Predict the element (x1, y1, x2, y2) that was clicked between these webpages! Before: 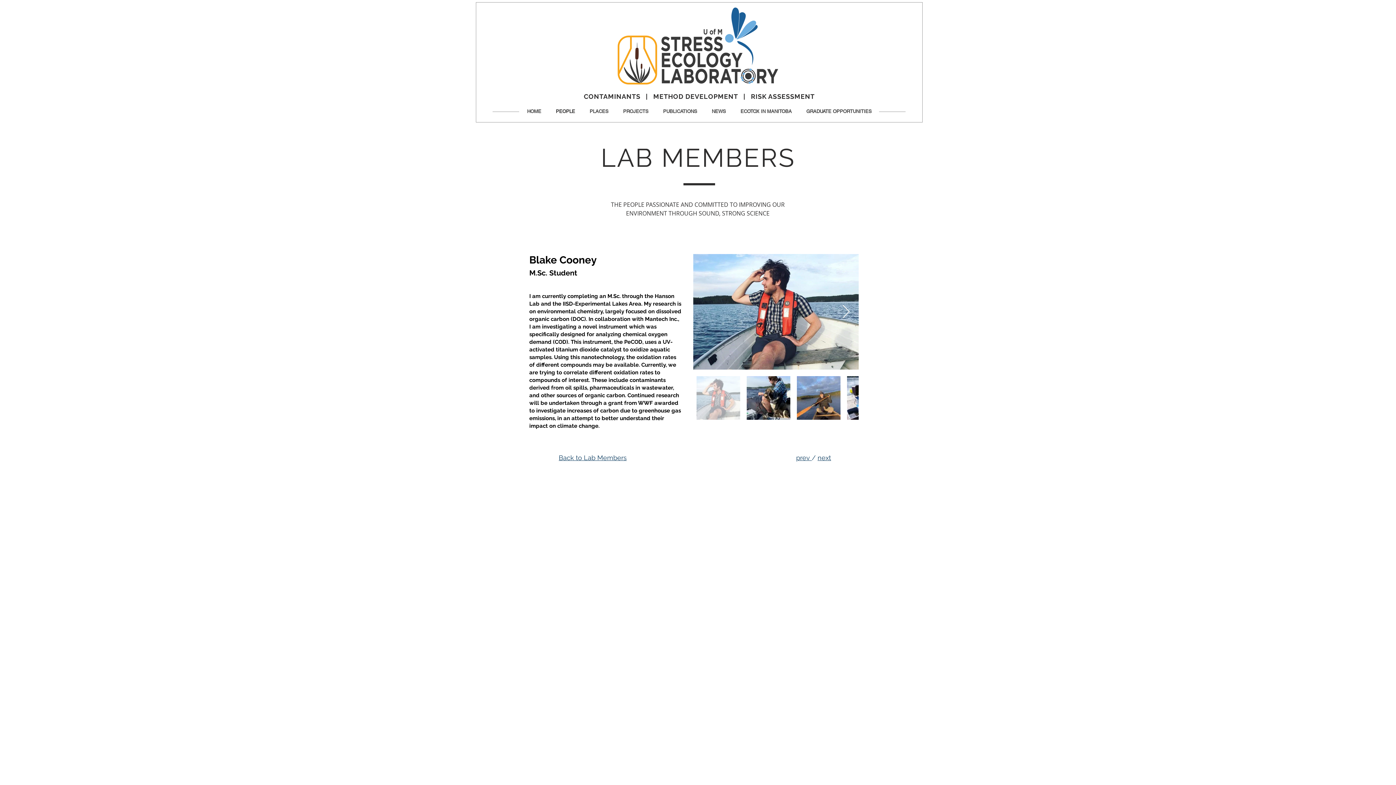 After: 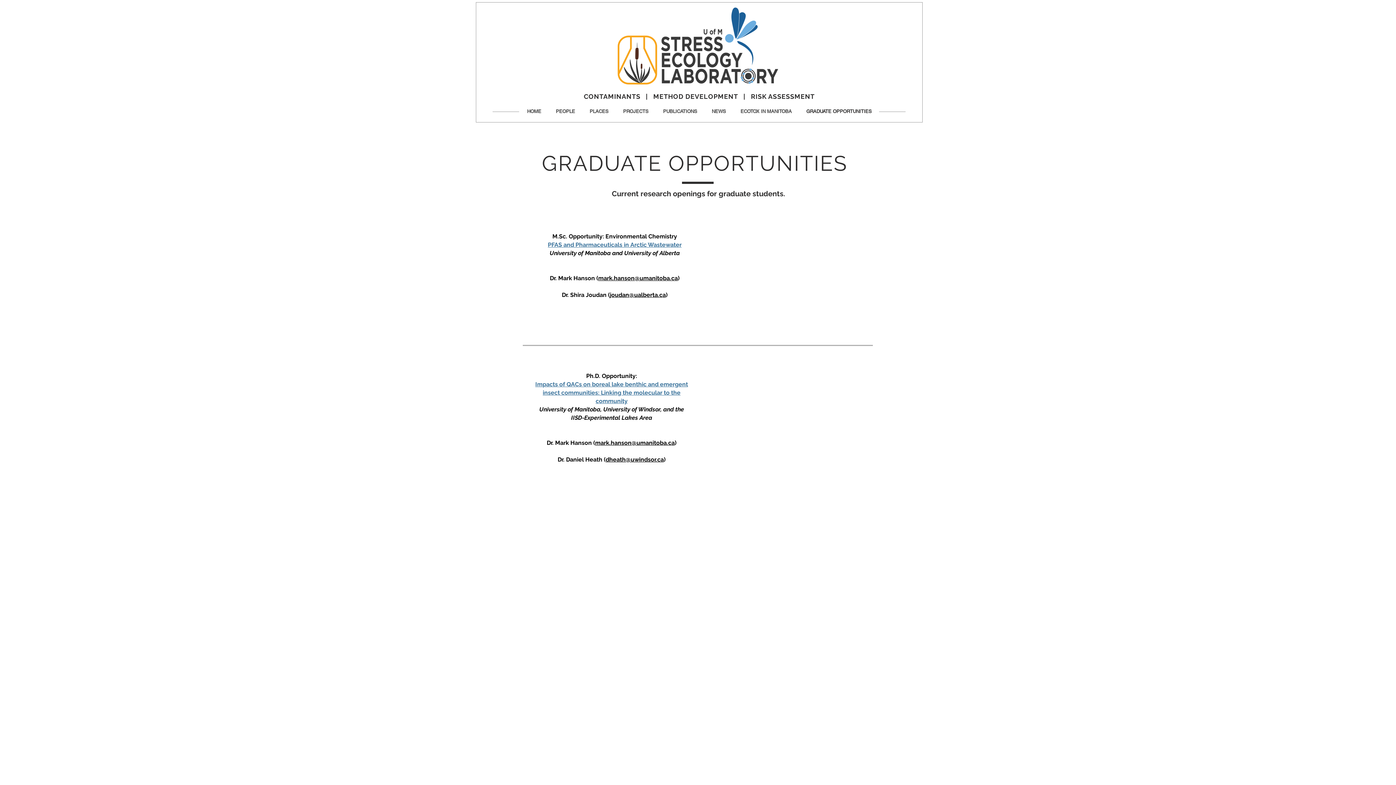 Action: bbox: (799, 100, 879, 122) label: GRADUATE OPPORTUNITIES